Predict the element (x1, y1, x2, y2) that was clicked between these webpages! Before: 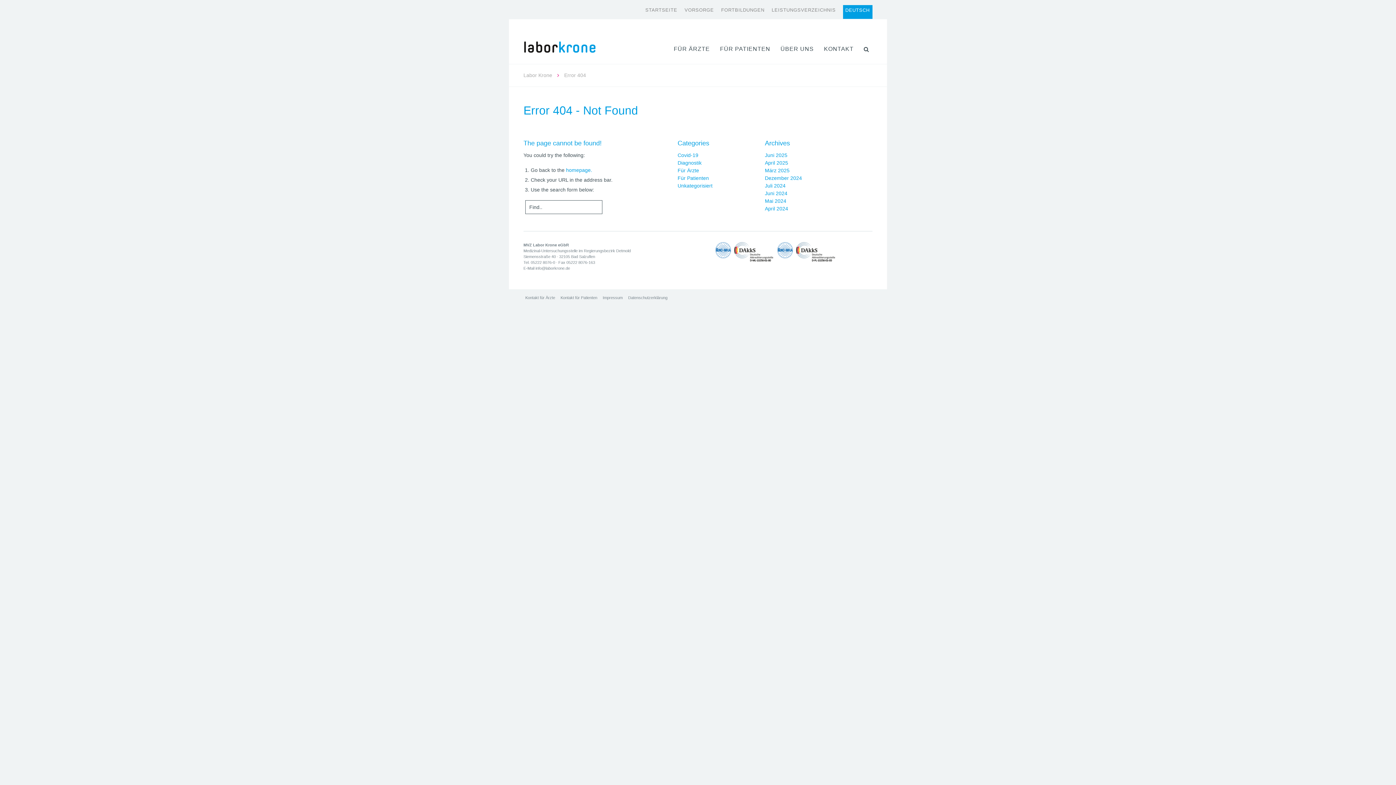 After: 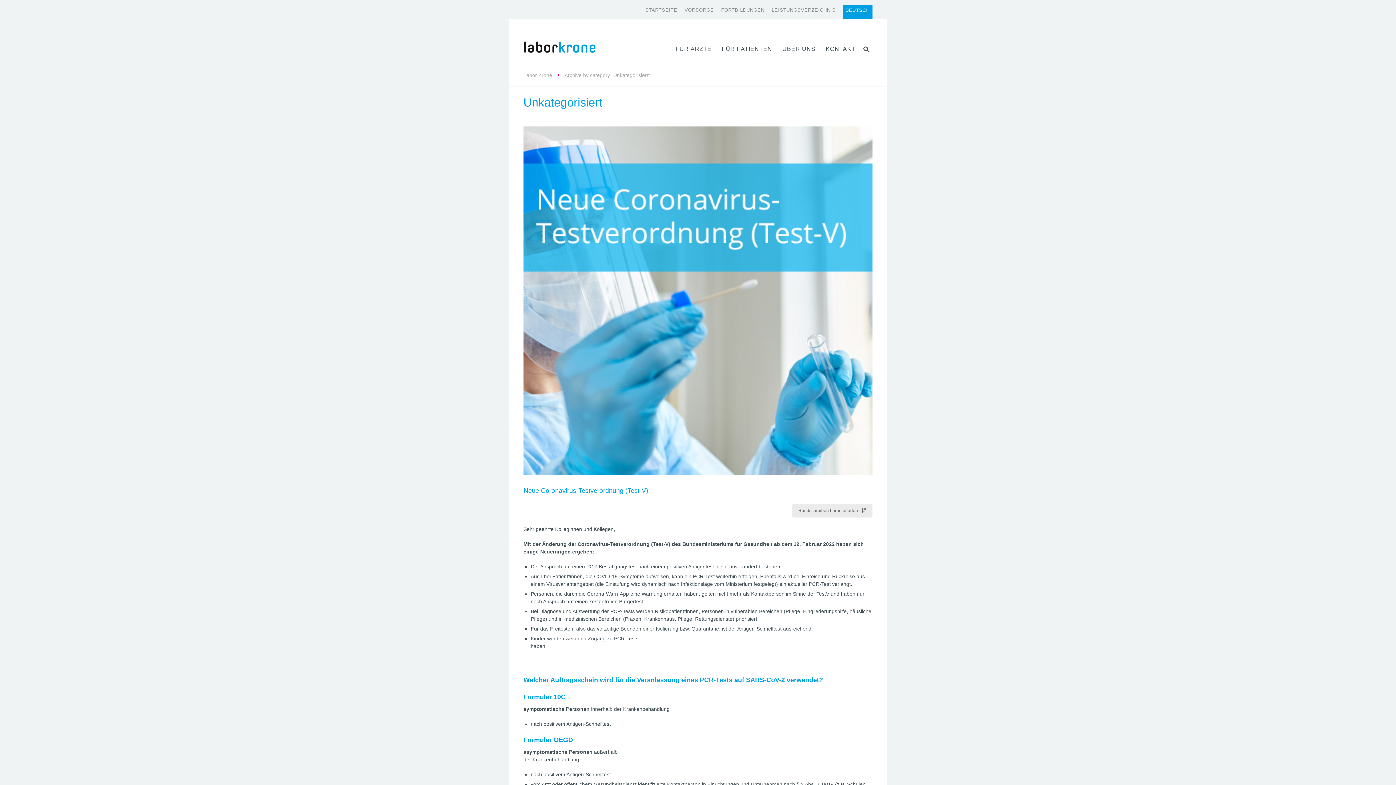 Action: label: Unkategorisiert bbox: (677, 182, 712, 188)